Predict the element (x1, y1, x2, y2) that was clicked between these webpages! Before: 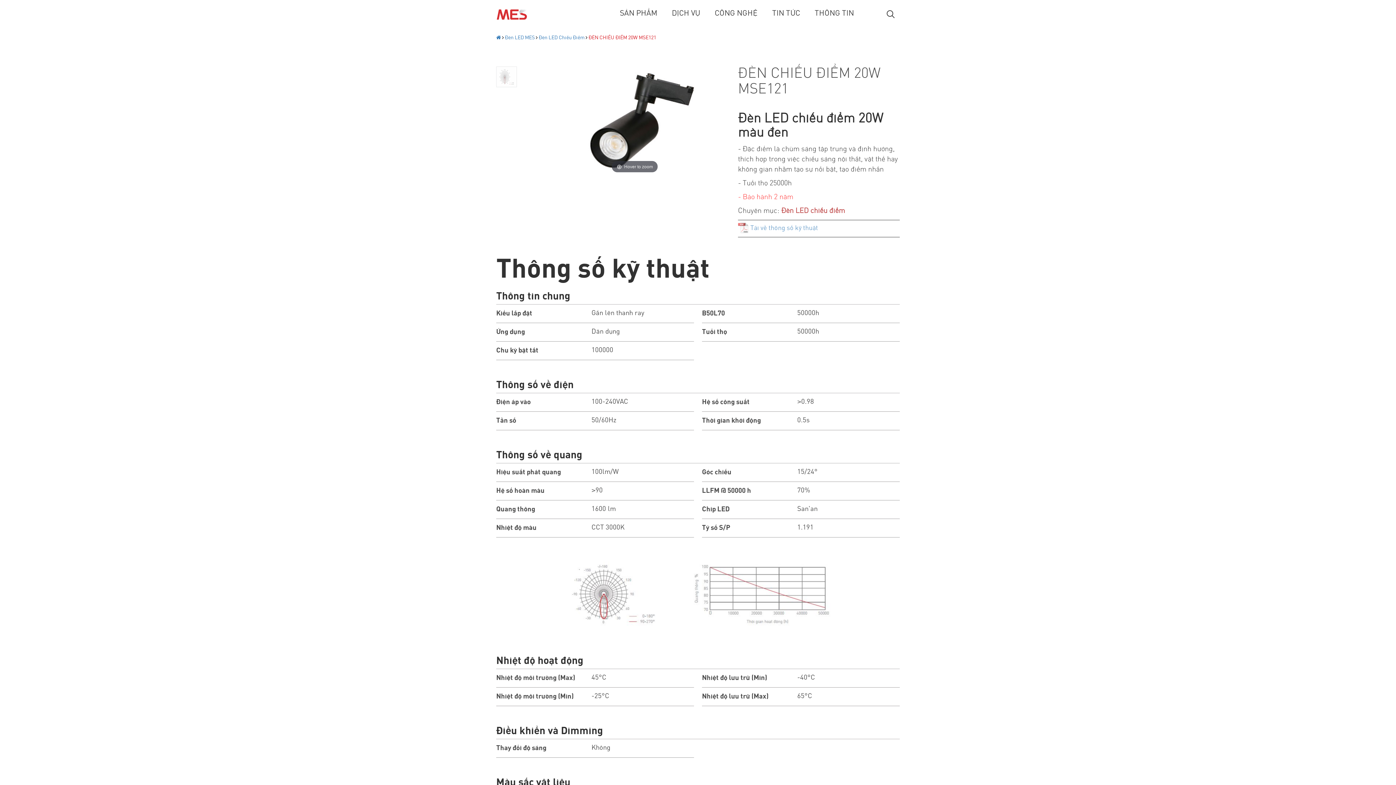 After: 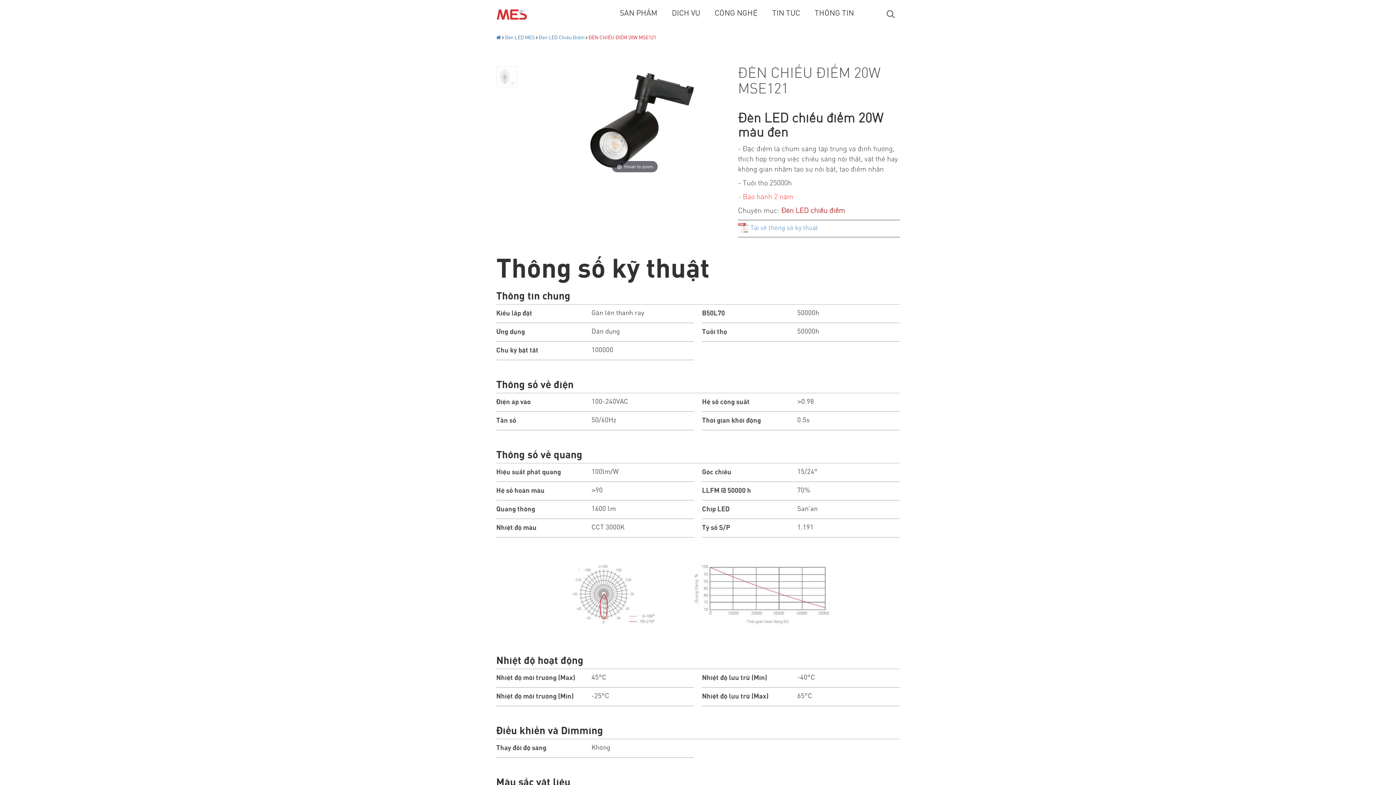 Action: bbox: (496, 656, 583, 666) label: Nhiệt độ hoạt động